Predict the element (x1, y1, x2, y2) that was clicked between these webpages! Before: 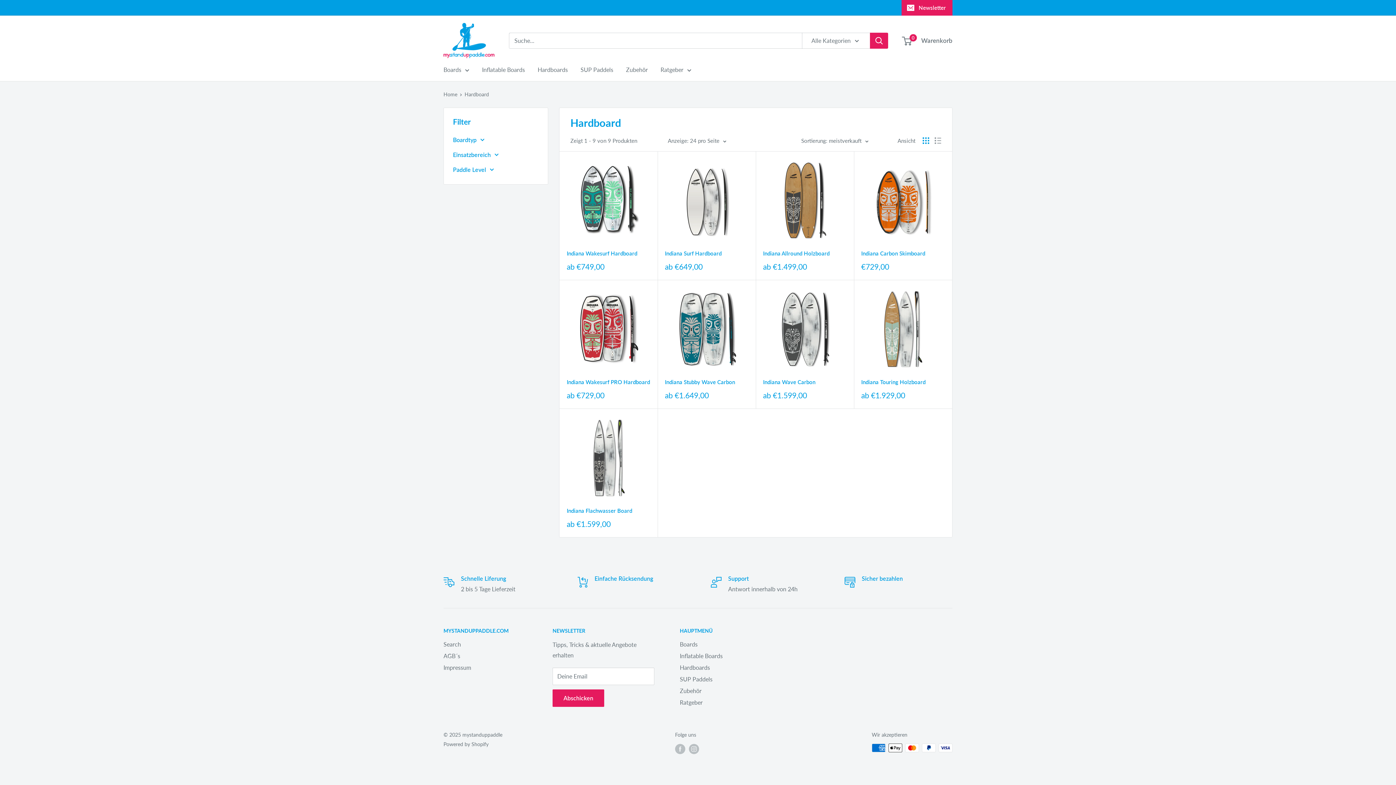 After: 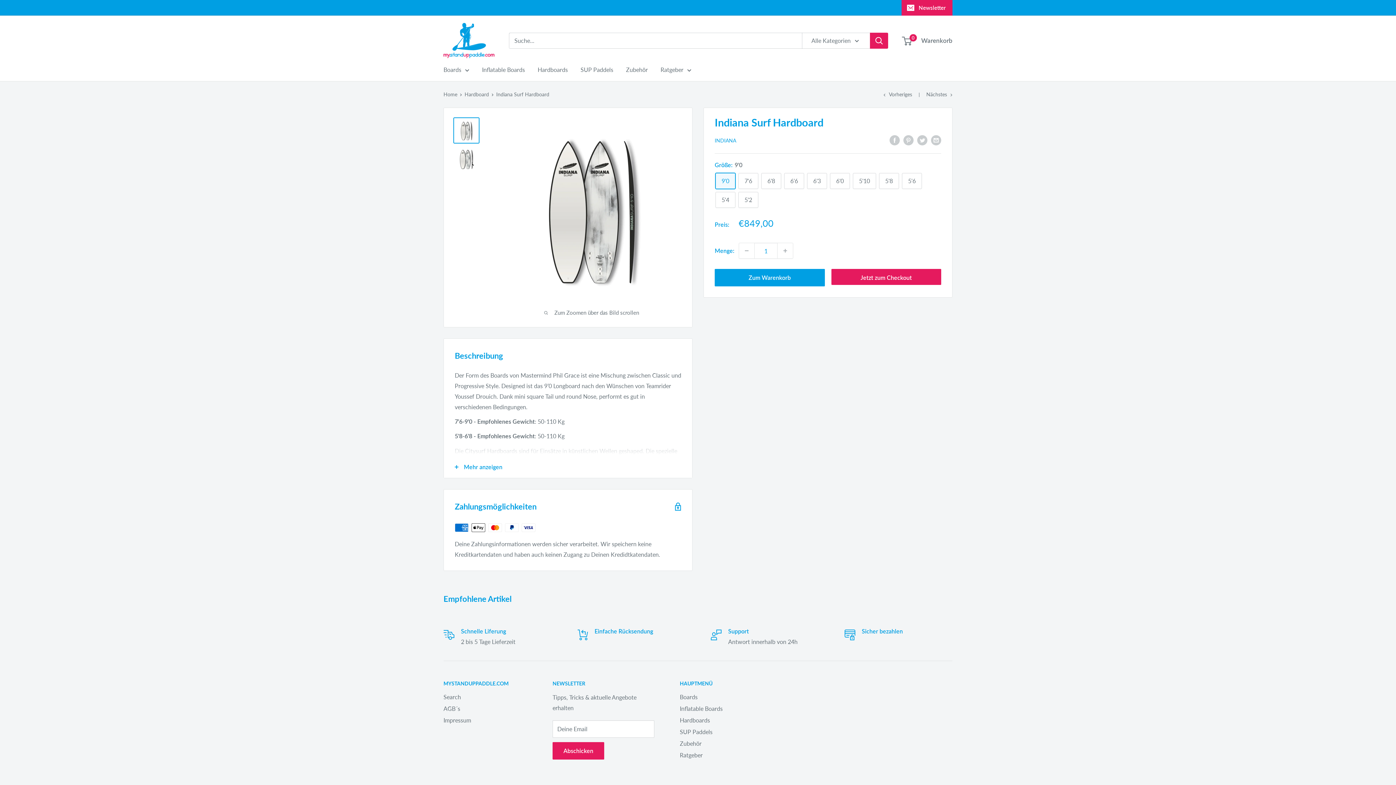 Action: bbox: (665, 158, 748, 242)